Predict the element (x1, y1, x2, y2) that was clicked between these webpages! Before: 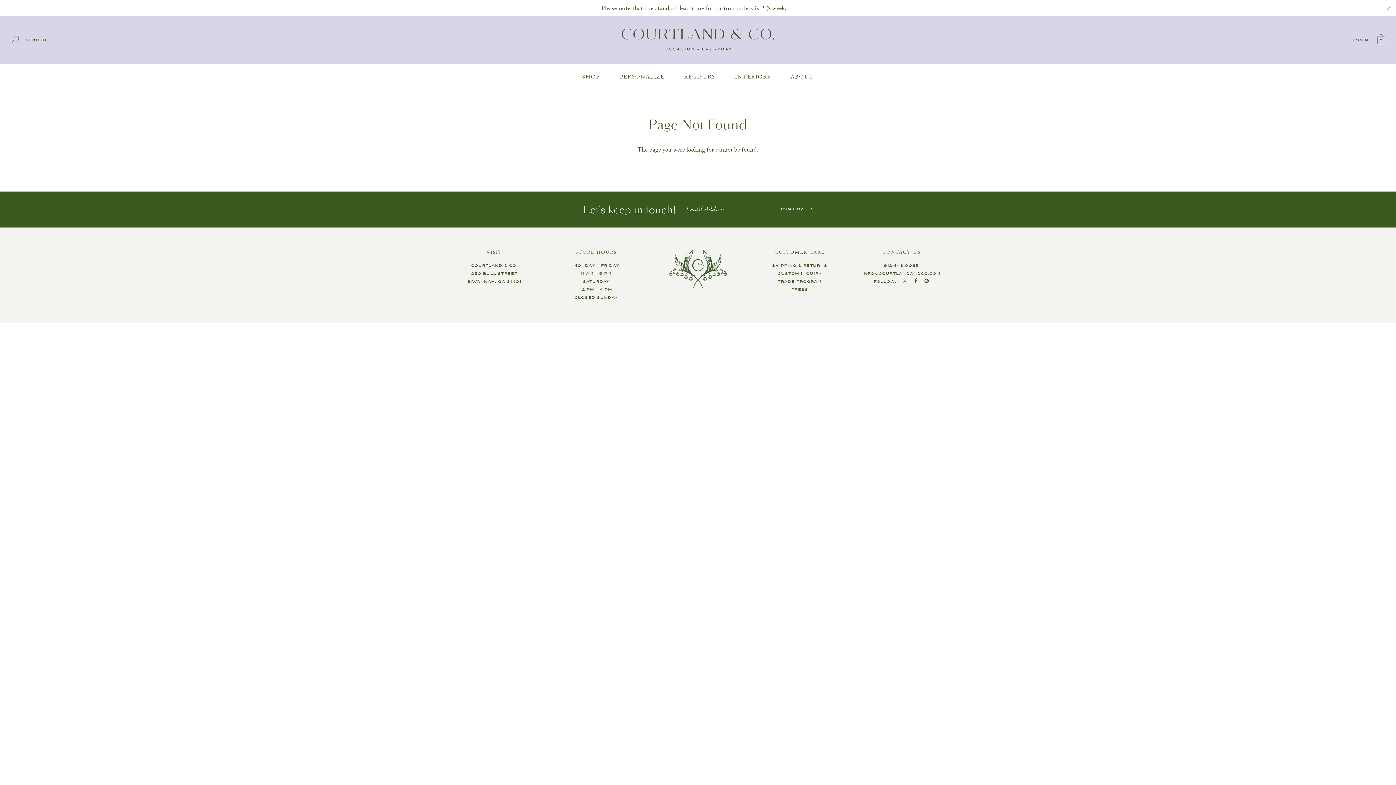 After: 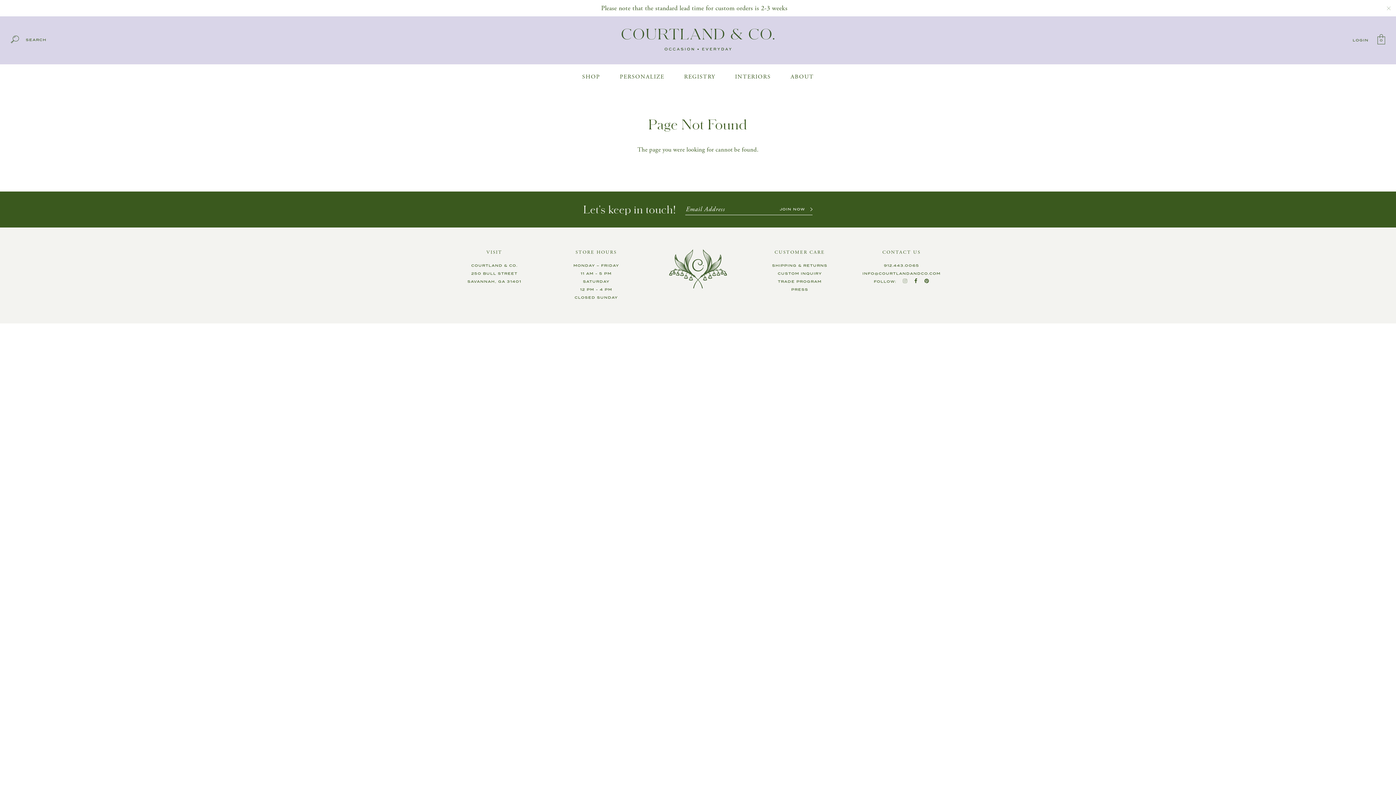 Action: bbox: (903, 277, 907, 285)